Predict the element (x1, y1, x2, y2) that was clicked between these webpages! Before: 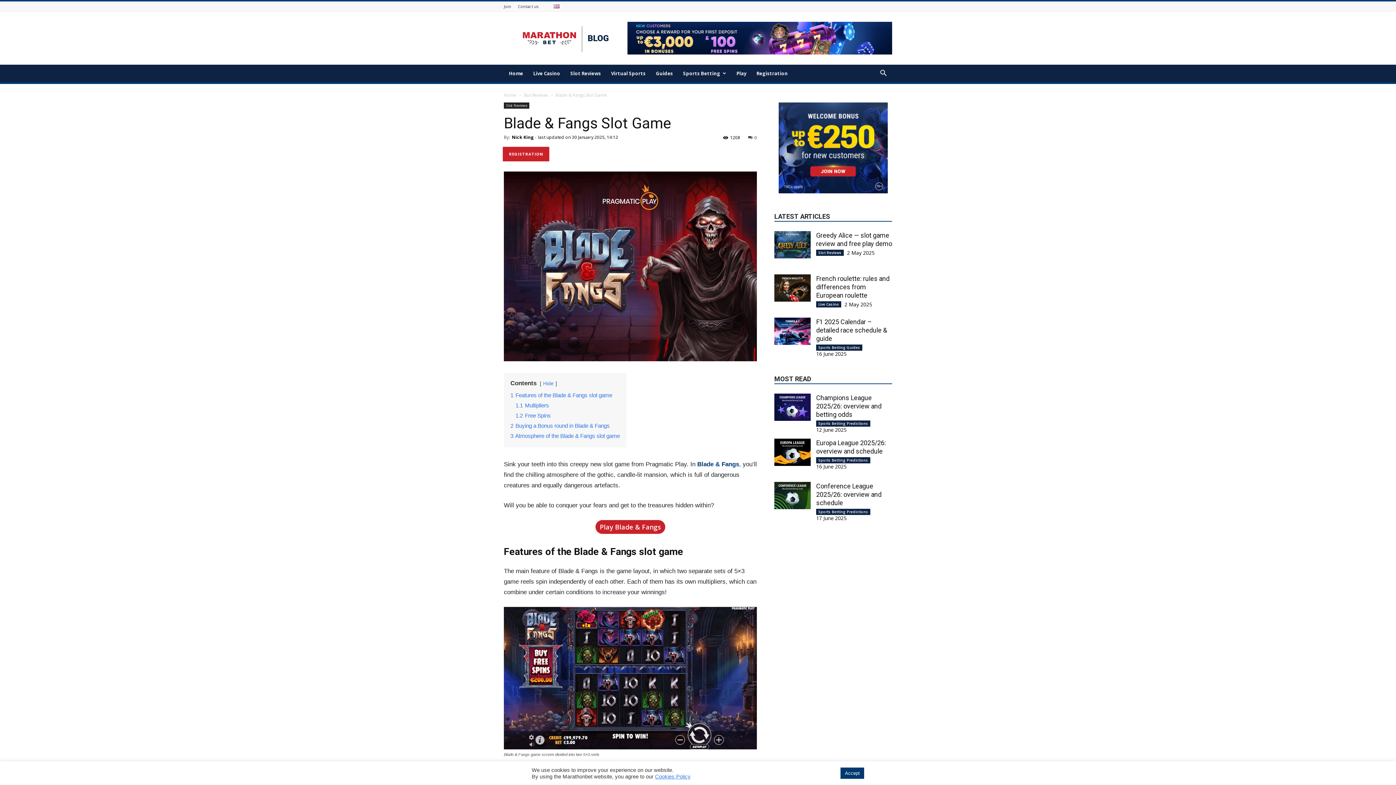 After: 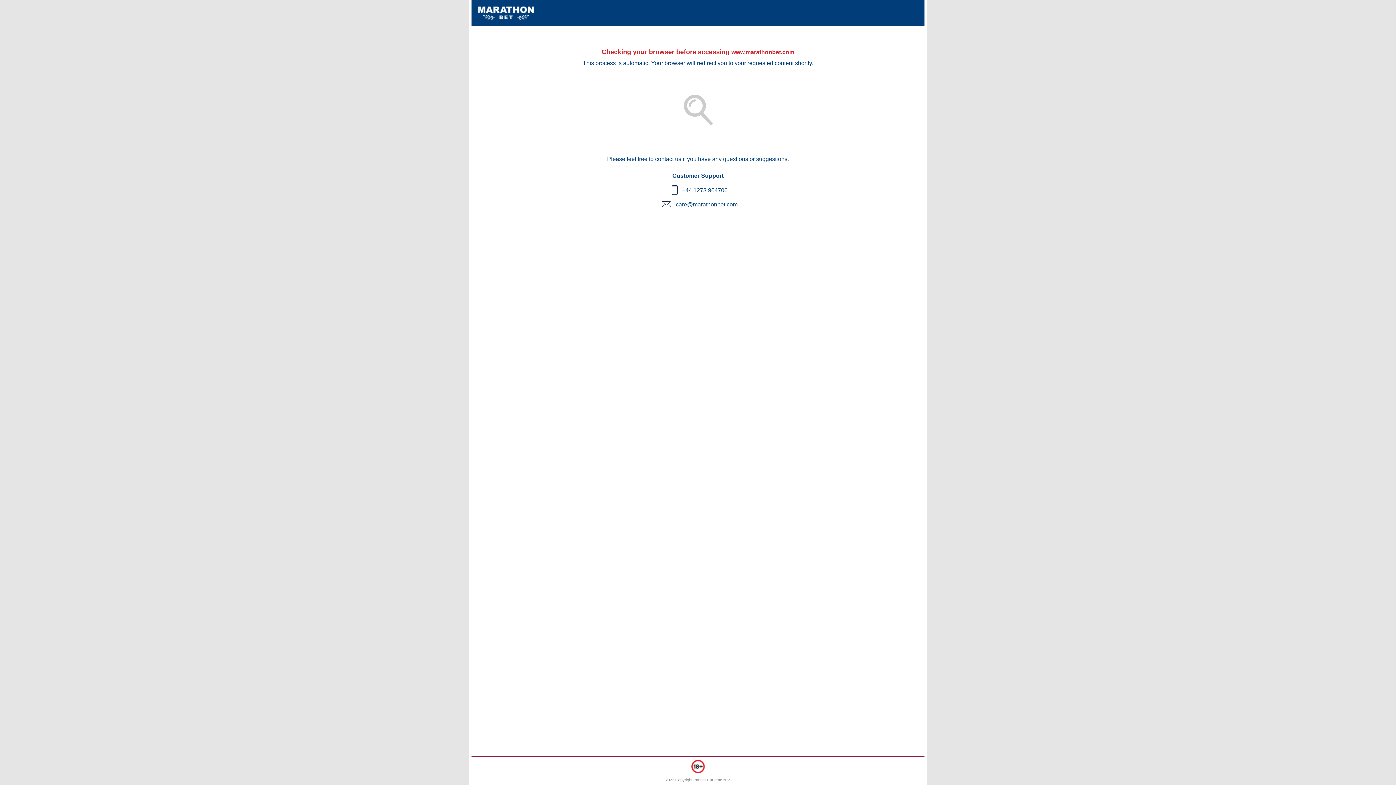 Action: label: Join bbox: (504, 3, 511, 9)